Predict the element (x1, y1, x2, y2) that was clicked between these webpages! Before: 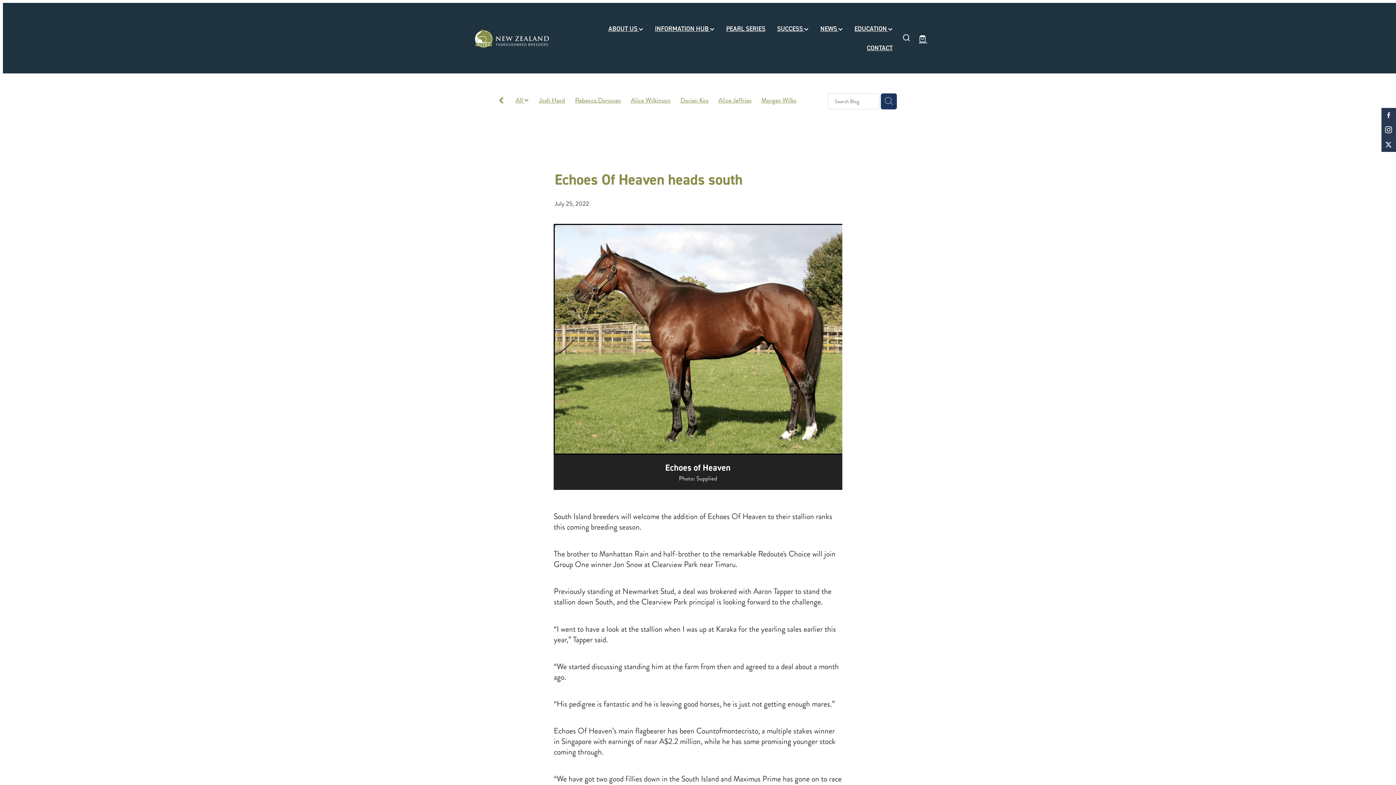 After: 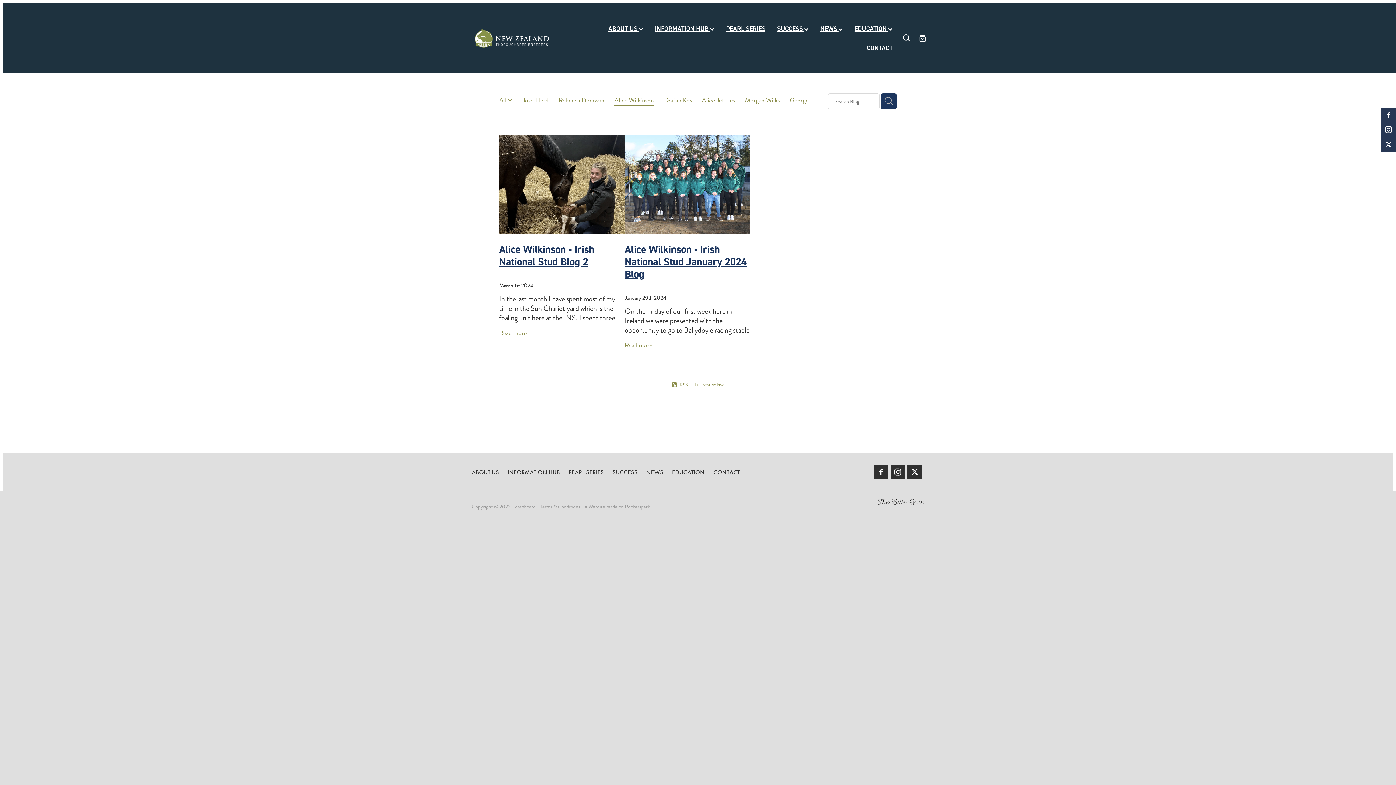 Action: bbox: (630, 95, 670, 105) label: Alice Wilkinson